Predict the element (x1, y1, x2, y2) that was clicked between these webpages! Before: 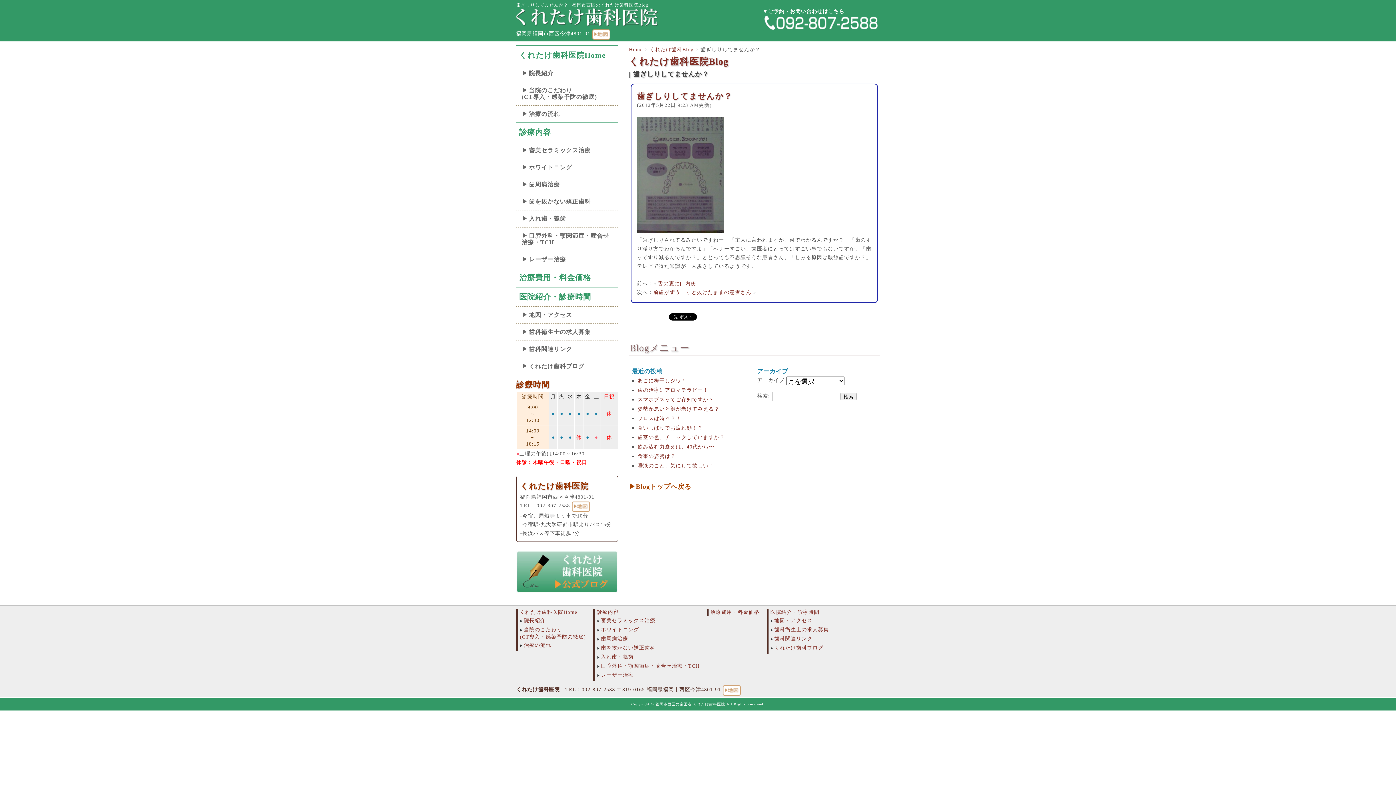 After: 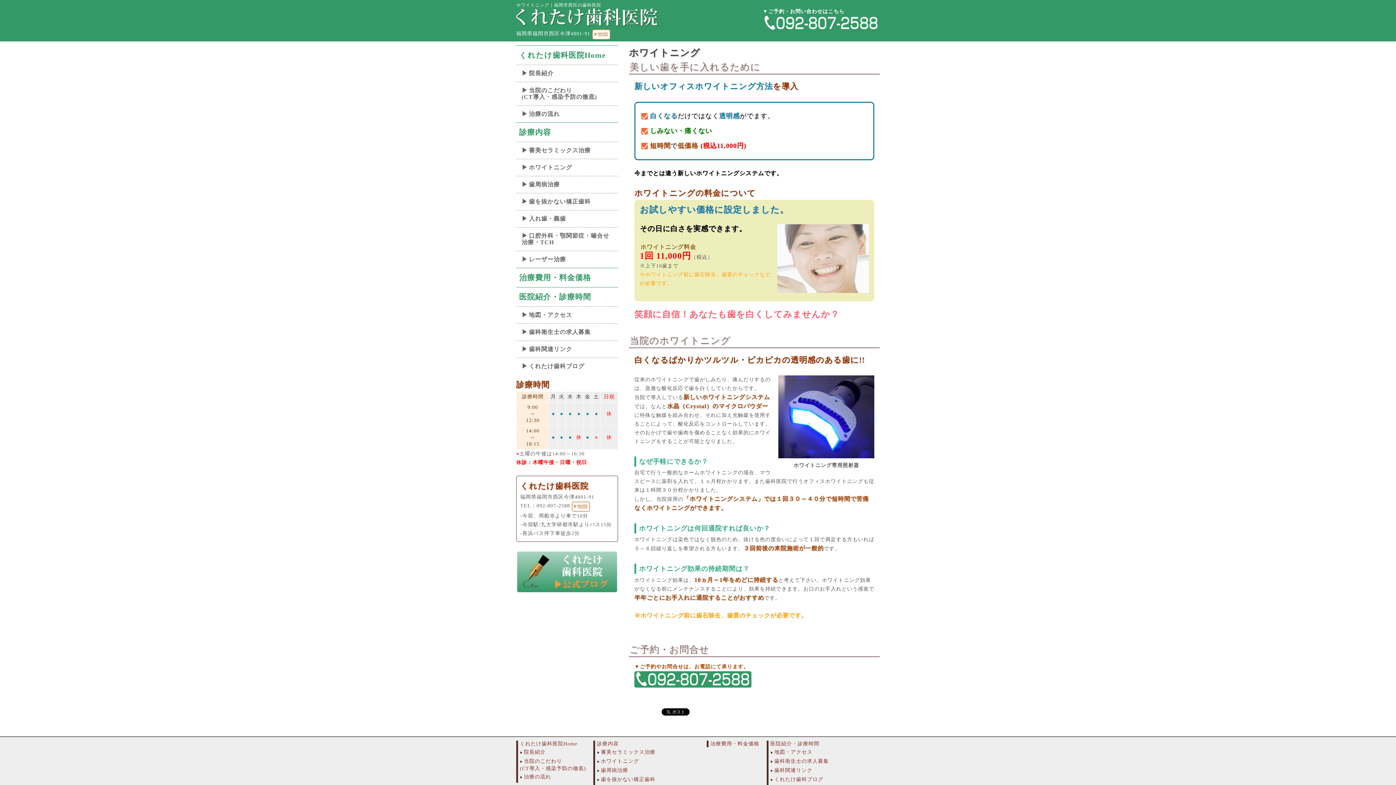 Action: bbox: (601, 627, 639, 632) label: ホワイトニング